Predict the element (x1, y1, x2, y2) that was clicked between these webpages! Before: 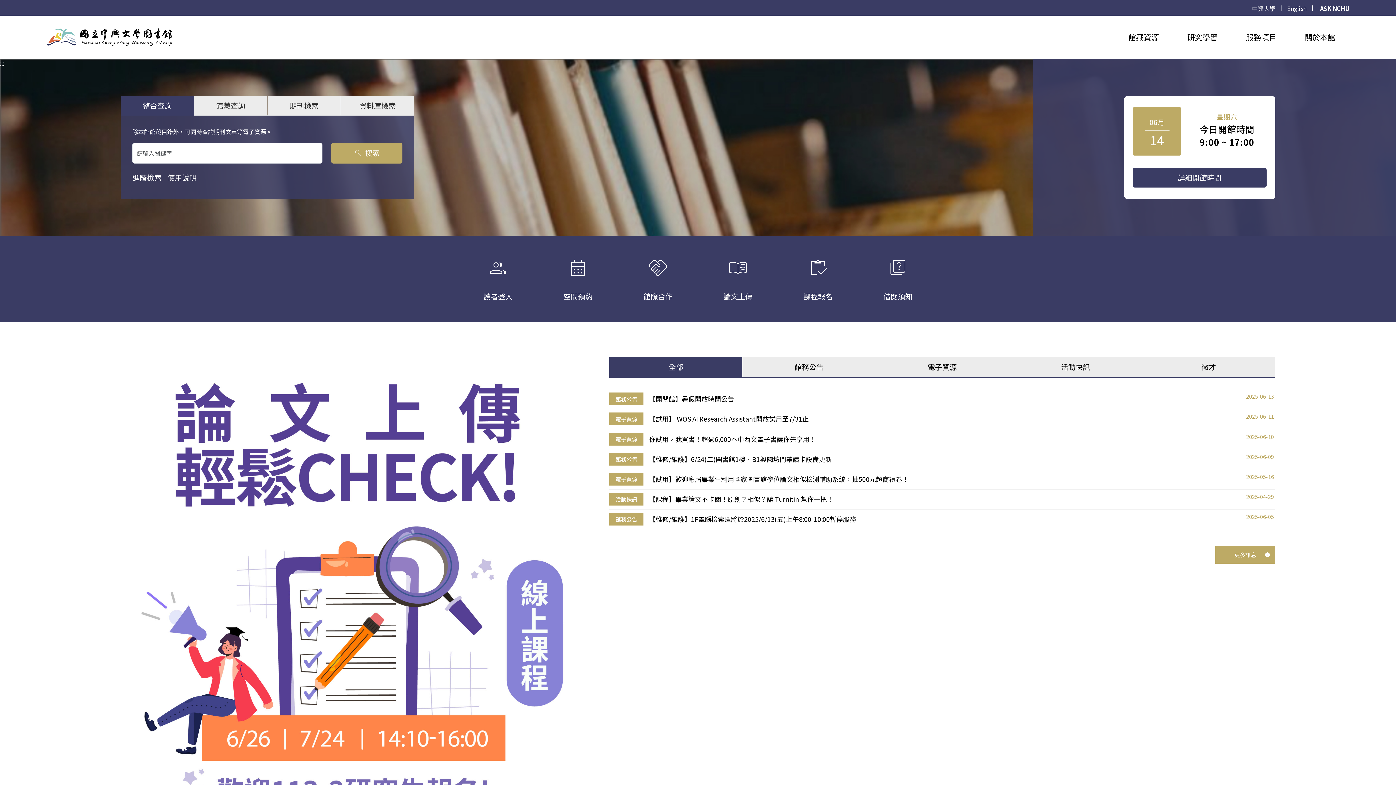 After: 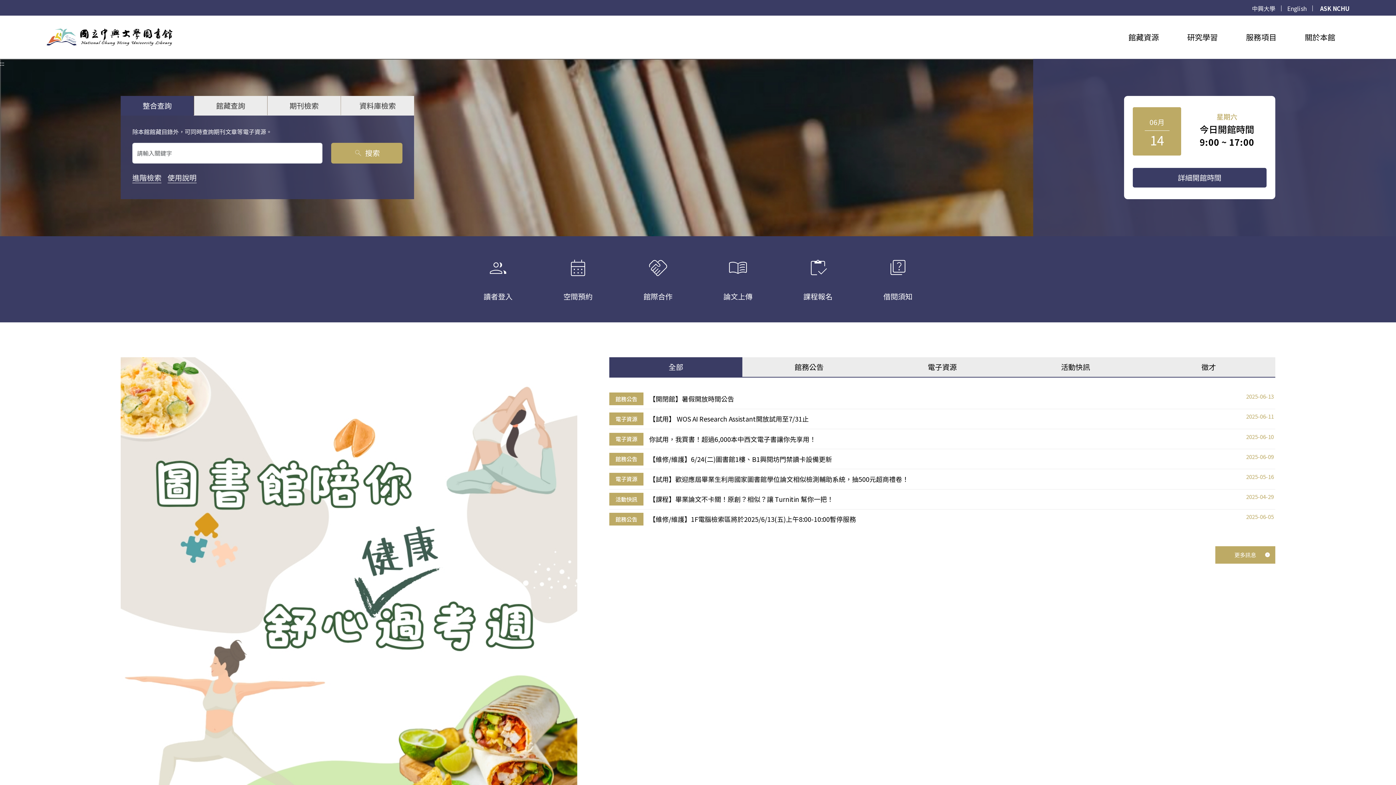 Action: bbox: (46, 28, 172, 45)